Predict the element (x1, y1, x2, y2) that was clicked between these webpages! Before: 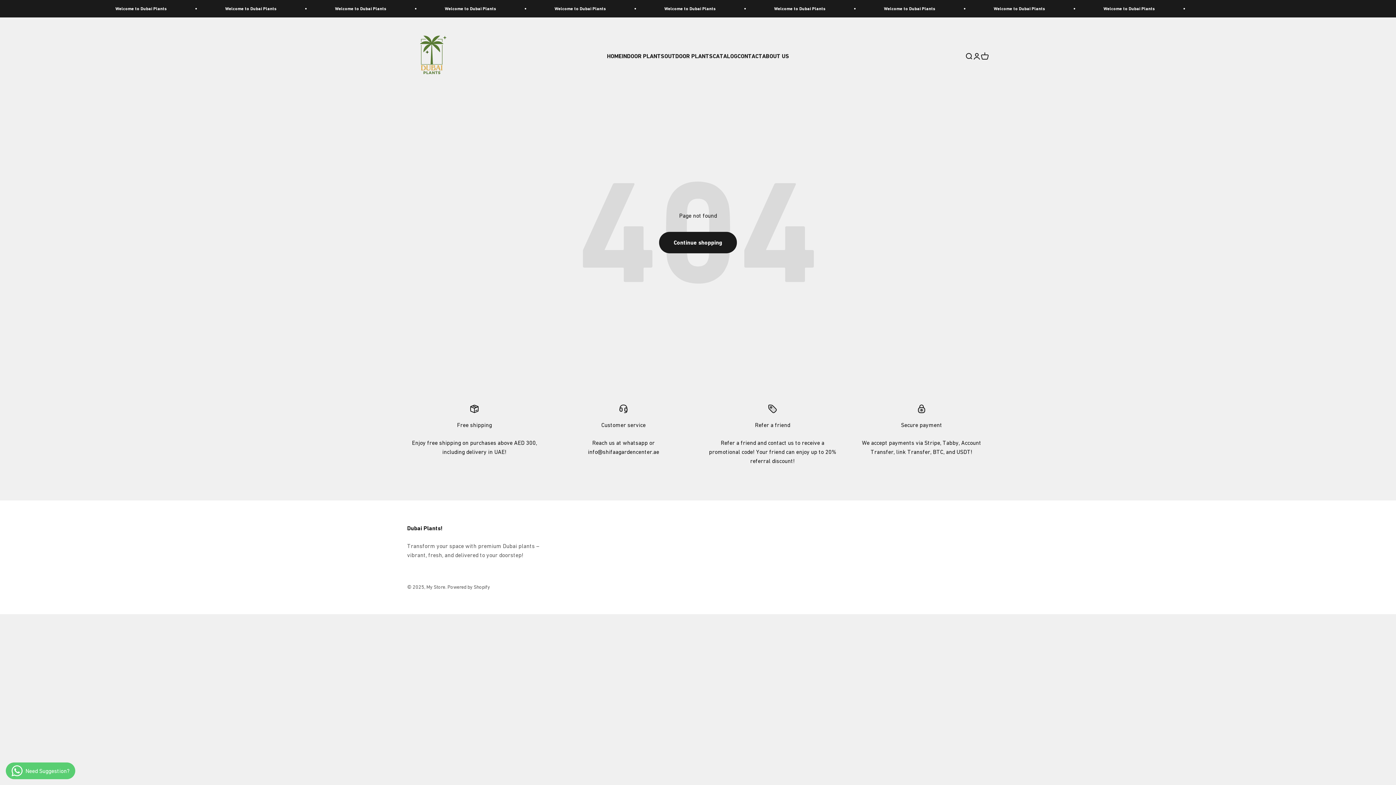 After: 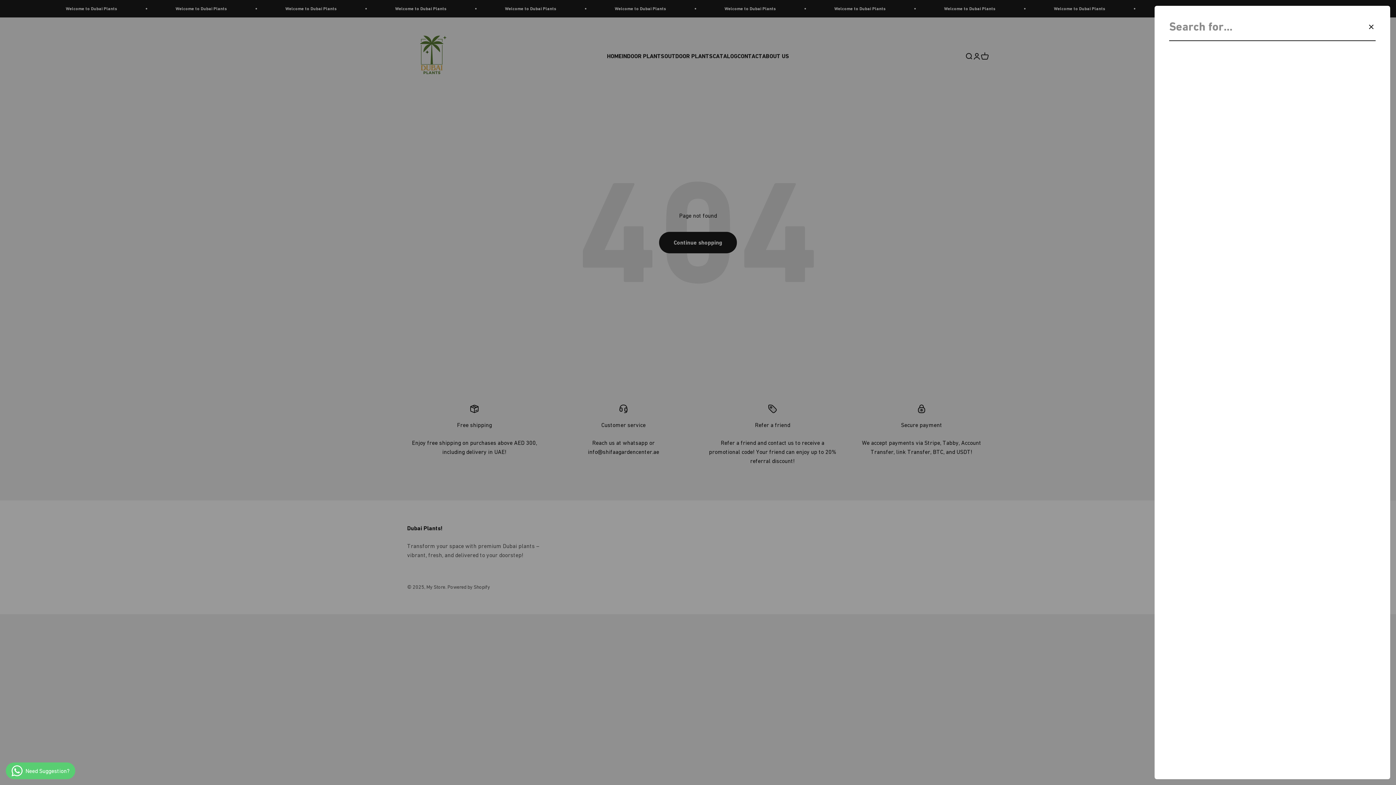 Action: label: Open search bbox: (965, 52, 973, 60)